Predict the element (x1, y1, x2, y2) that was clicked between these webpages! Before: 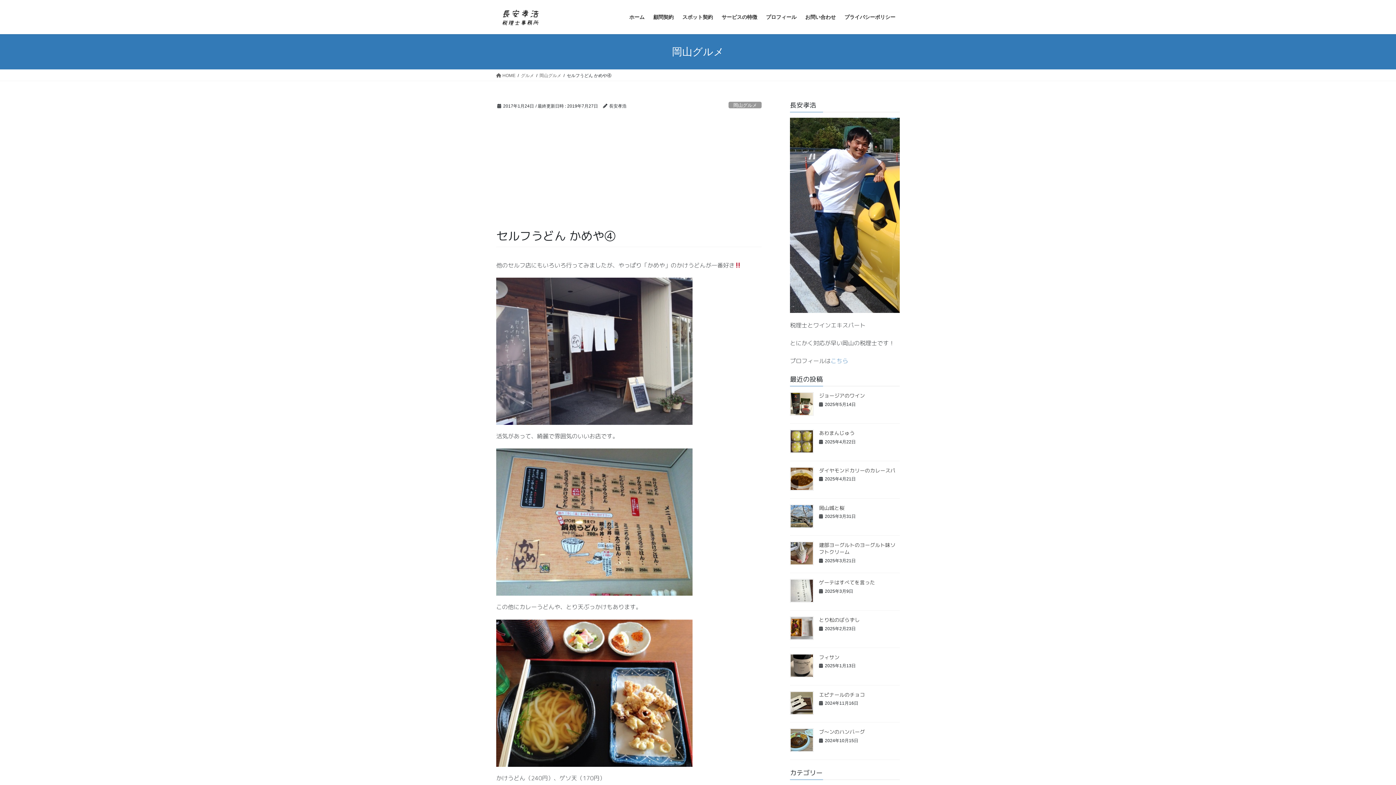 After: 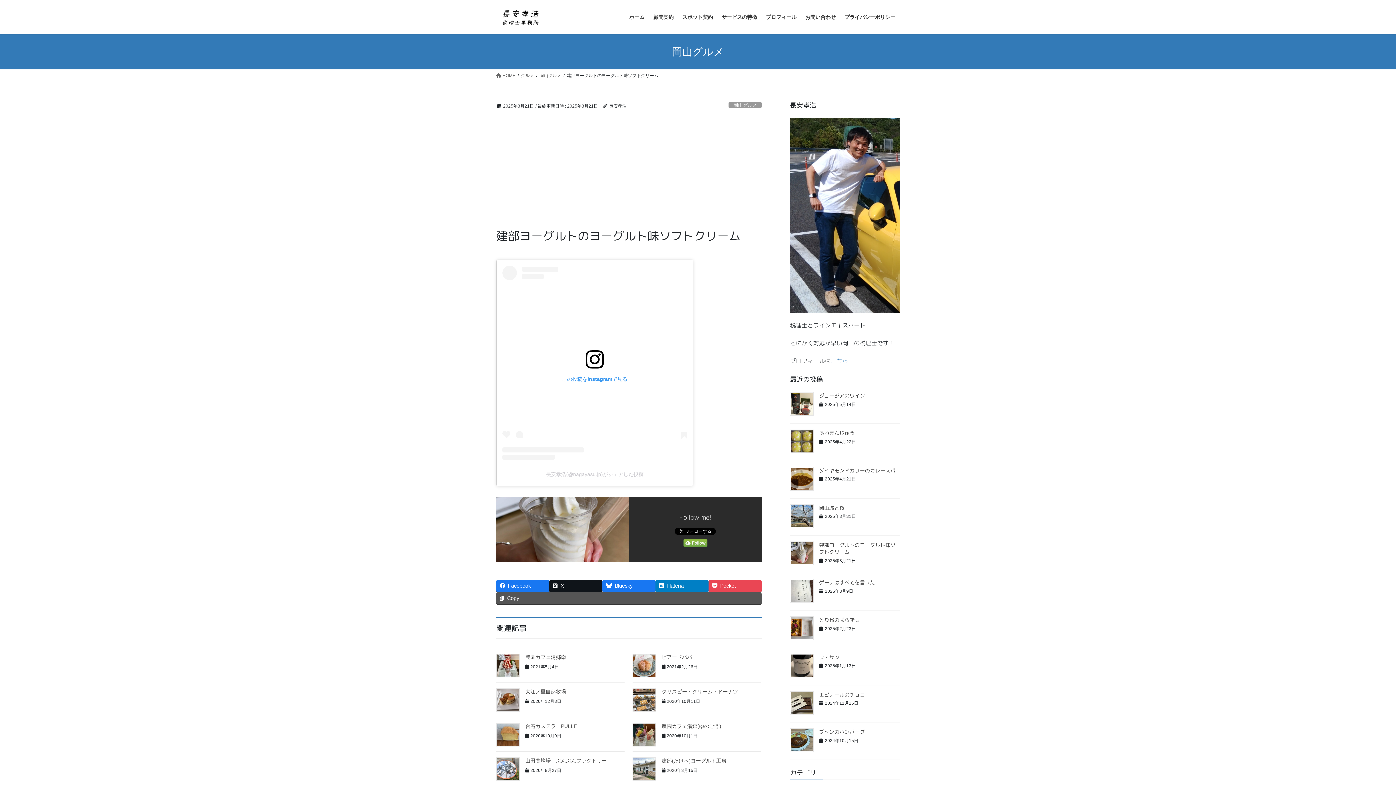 Action: bbox: (790, 541, 813, 565)